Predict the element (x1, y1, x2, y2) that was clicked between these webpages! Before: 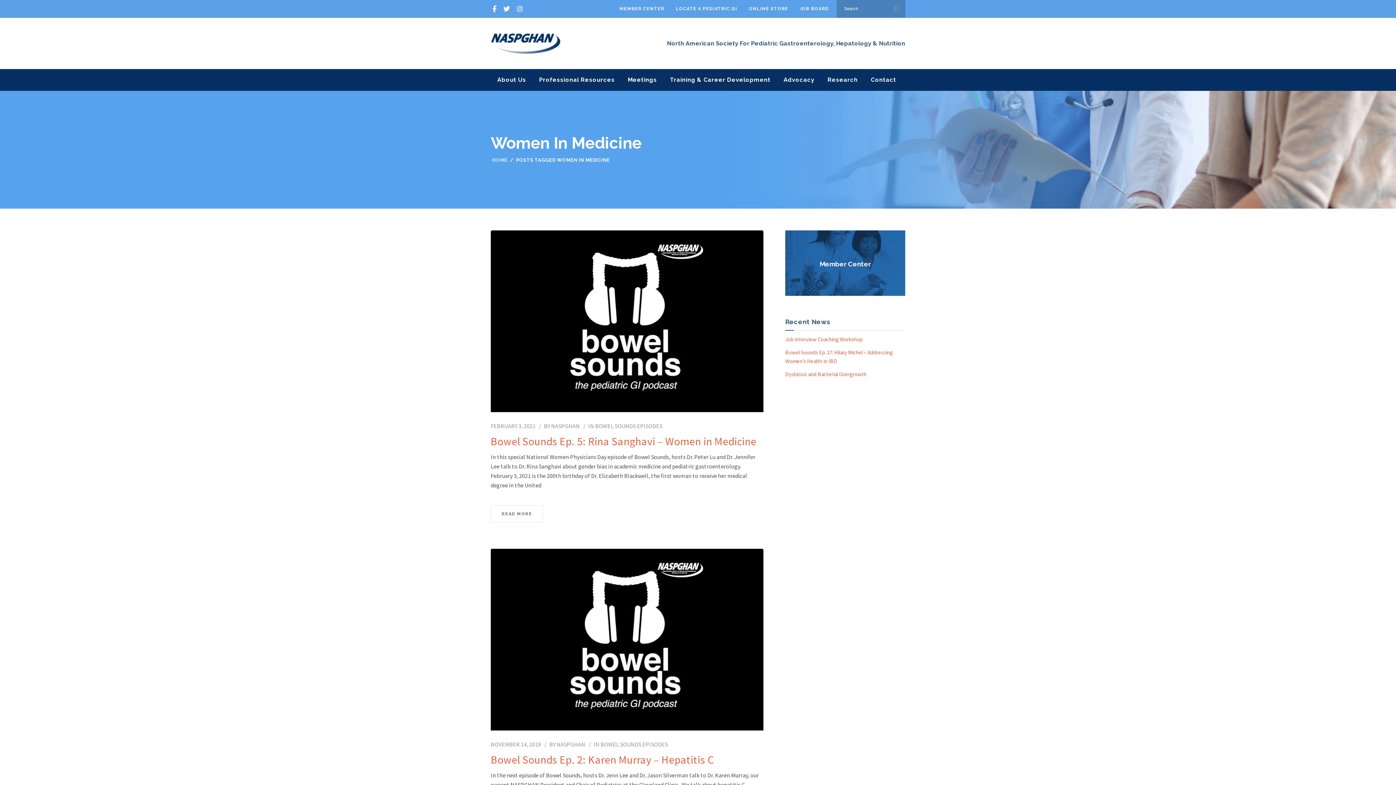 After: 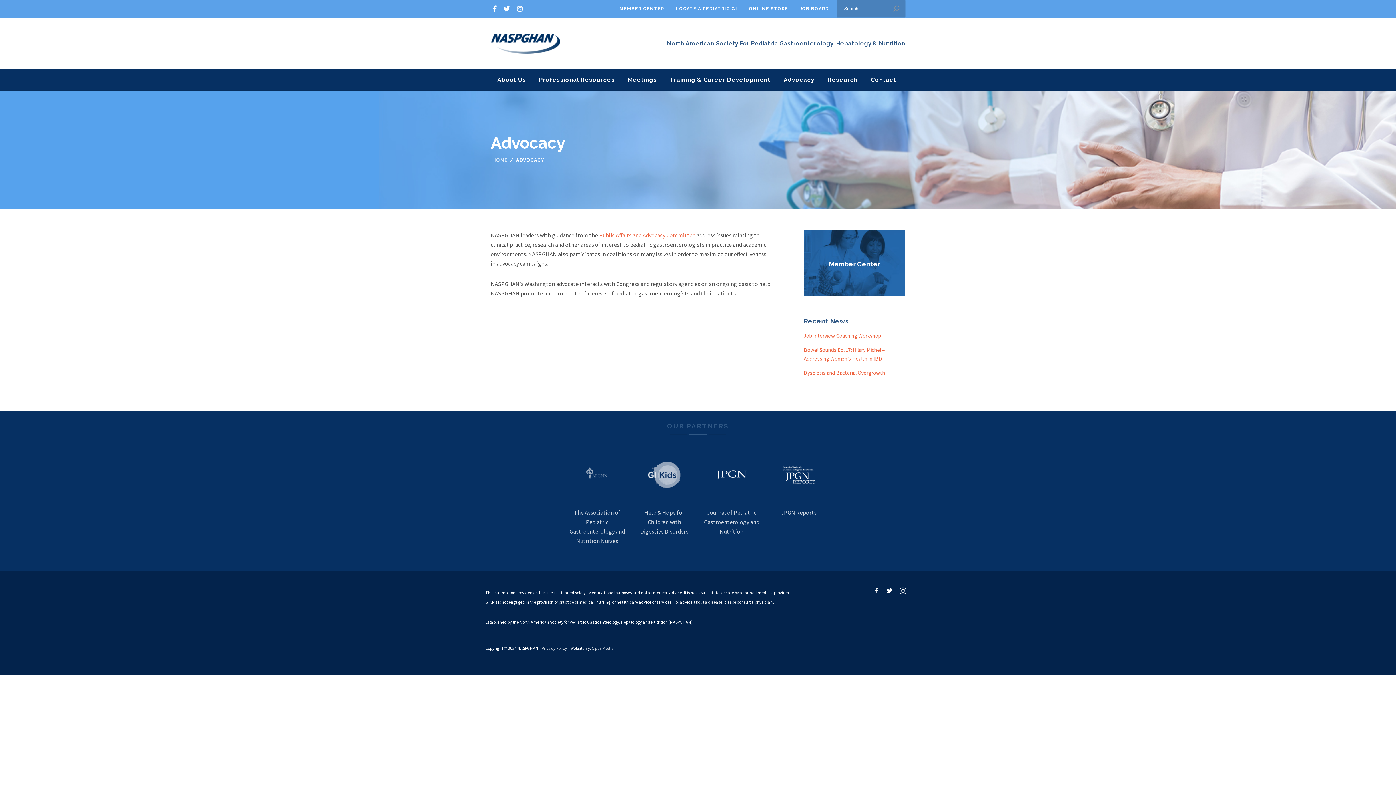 Action: label: Advocacy bbox: (777, 69, 821, 90)